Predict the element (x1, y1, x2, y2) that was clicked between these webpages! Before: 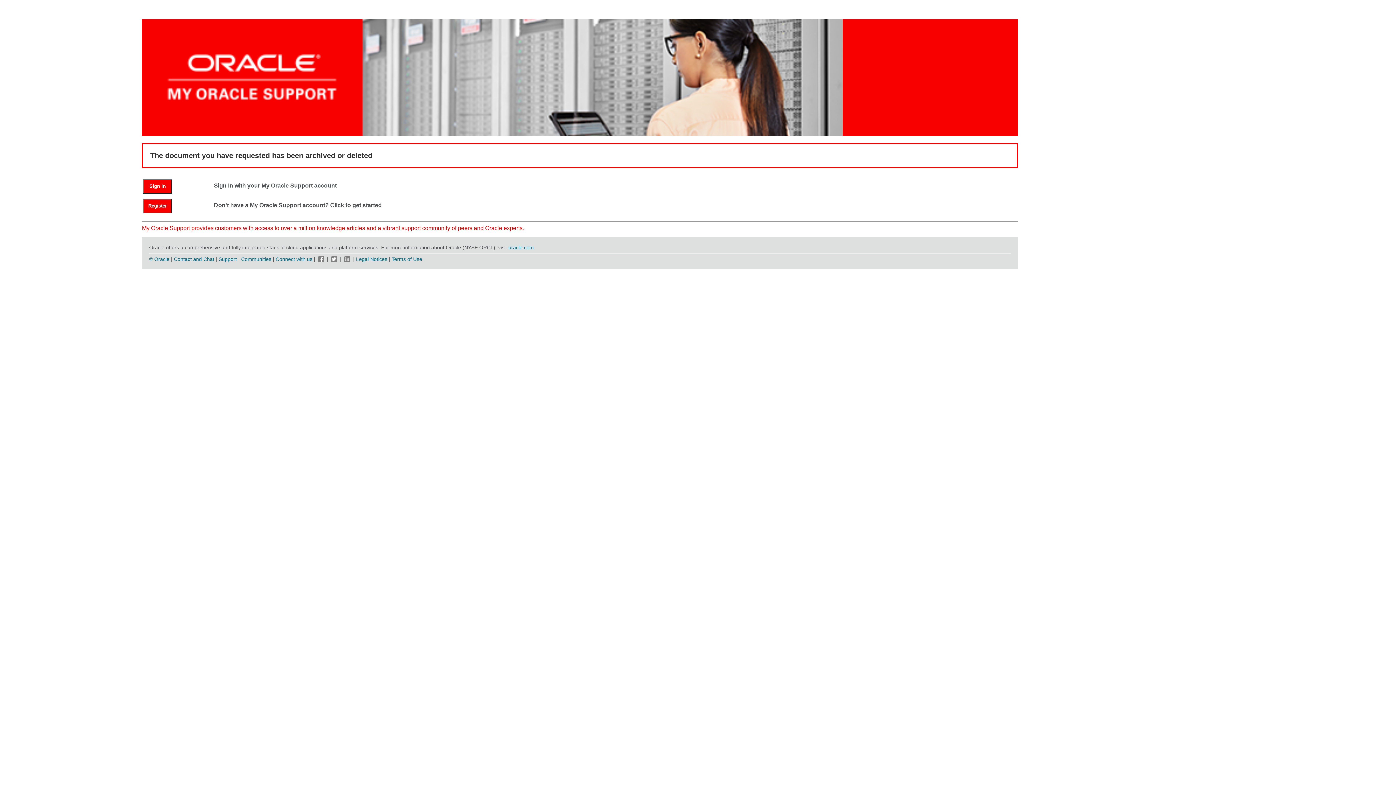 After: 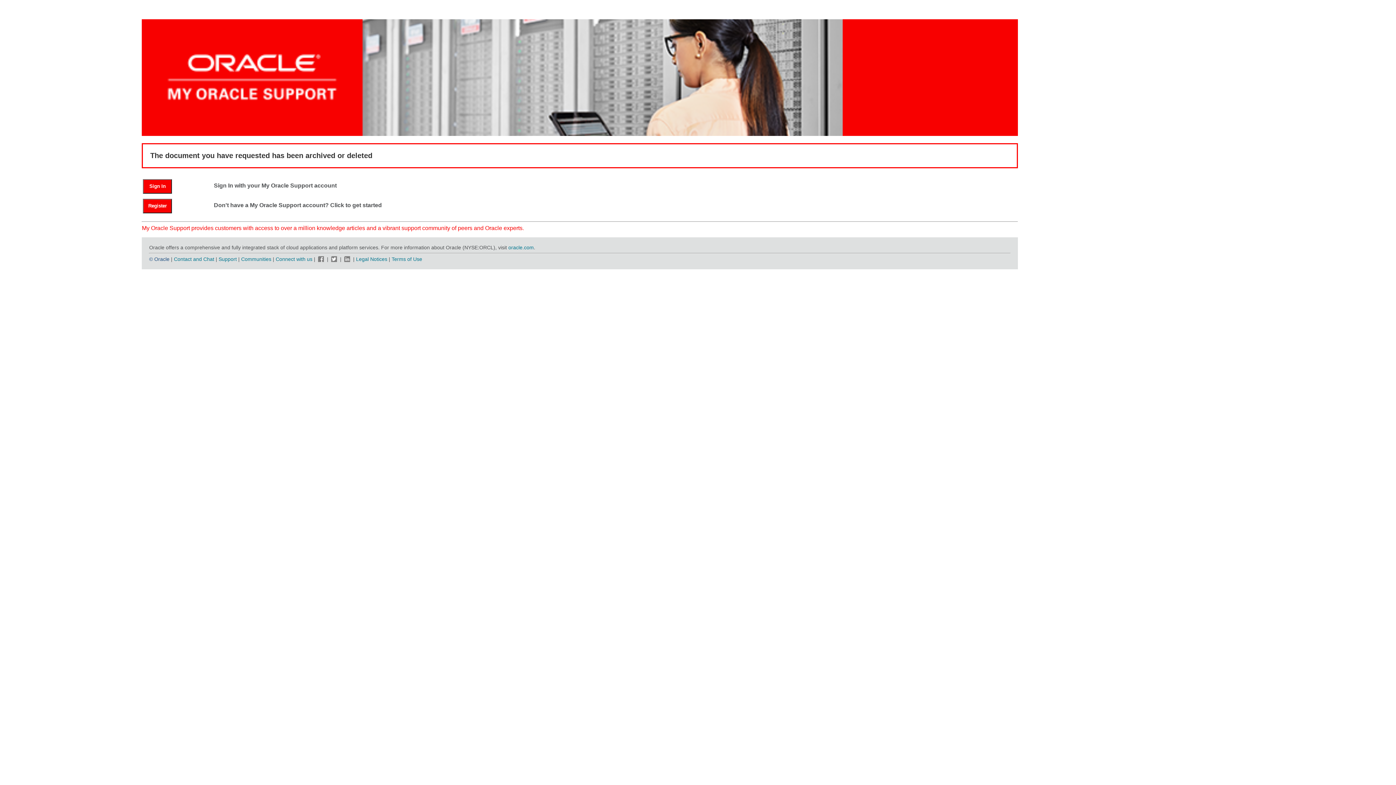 Action: label: © Oracle bbox: (149, 256, 169, 262)